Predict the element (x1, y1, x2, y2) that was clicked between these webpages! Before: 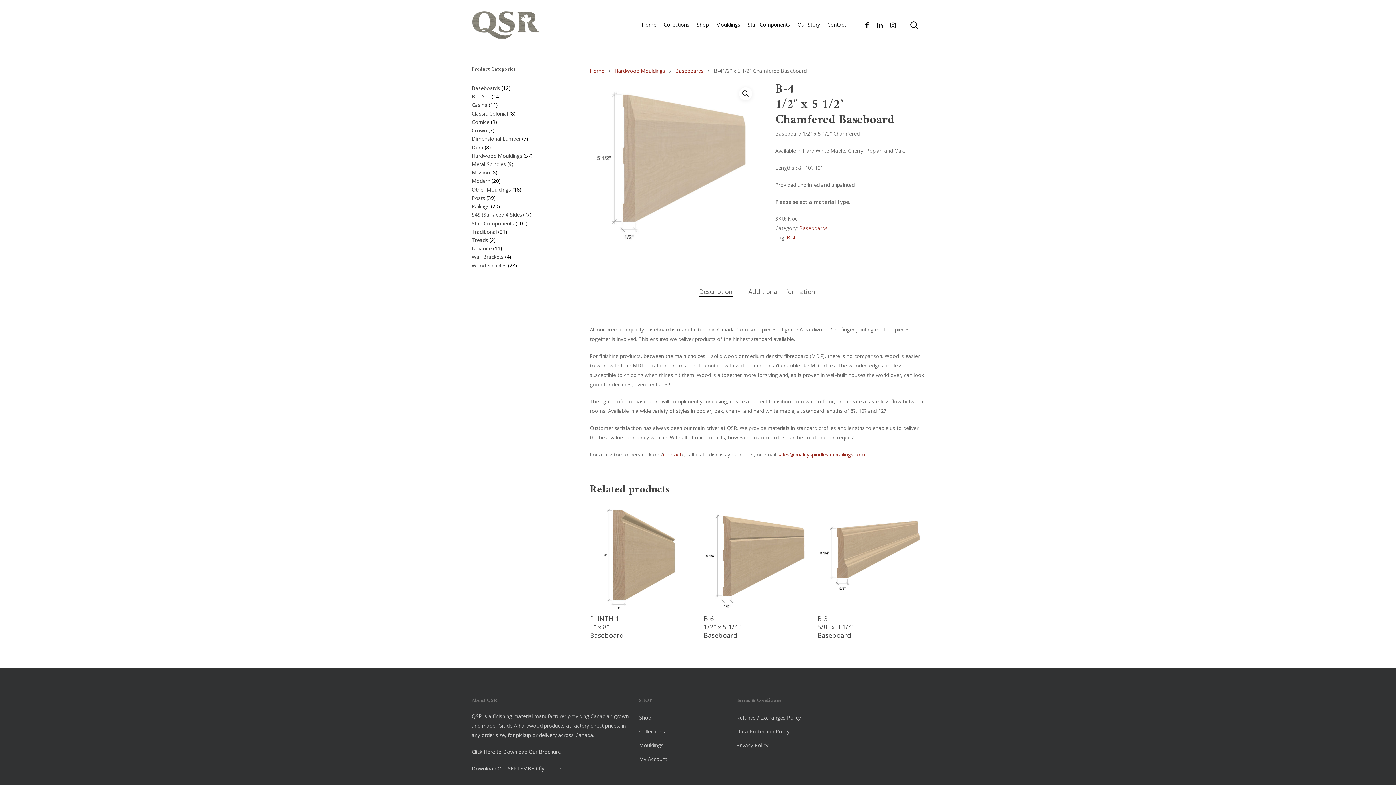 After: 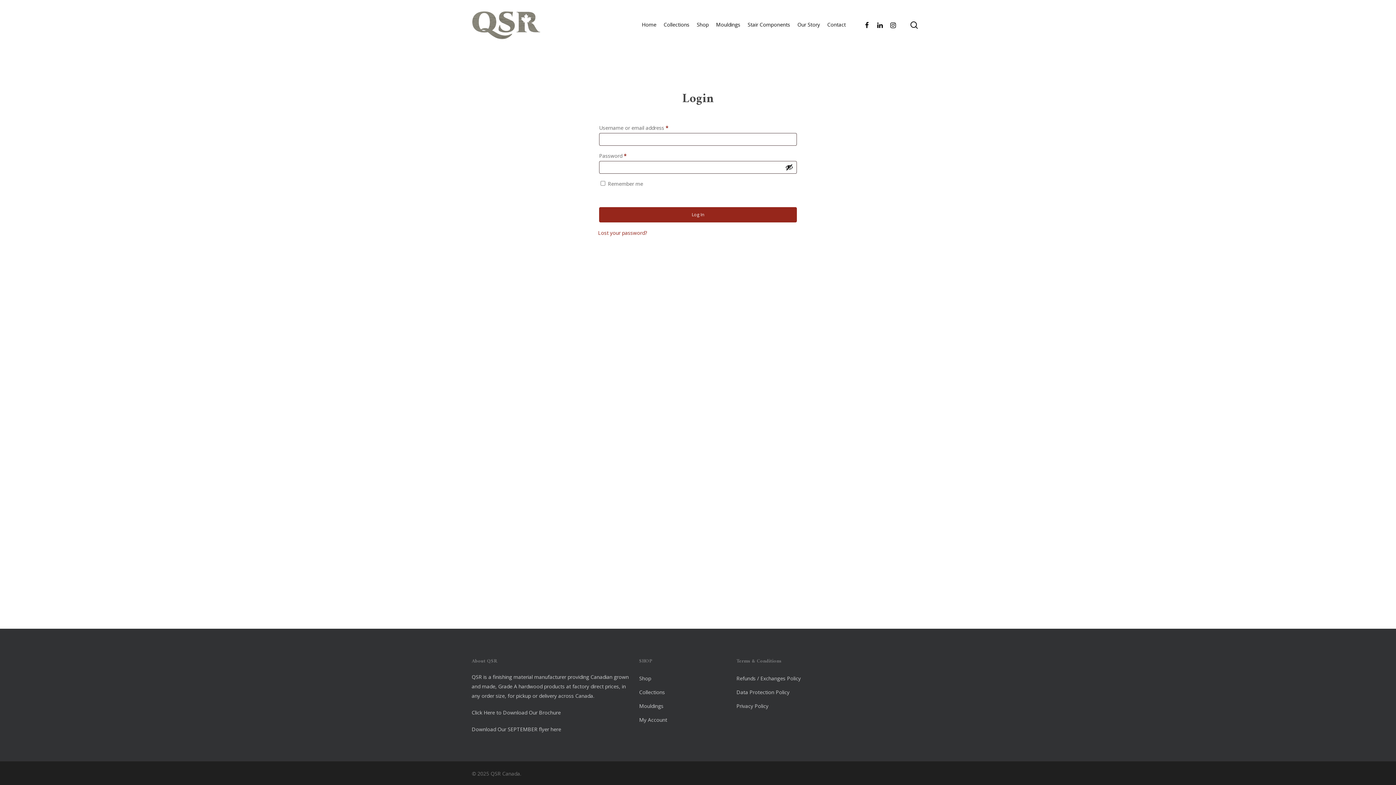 Action: bbox: (639, 754, 727, 765) label: My Account